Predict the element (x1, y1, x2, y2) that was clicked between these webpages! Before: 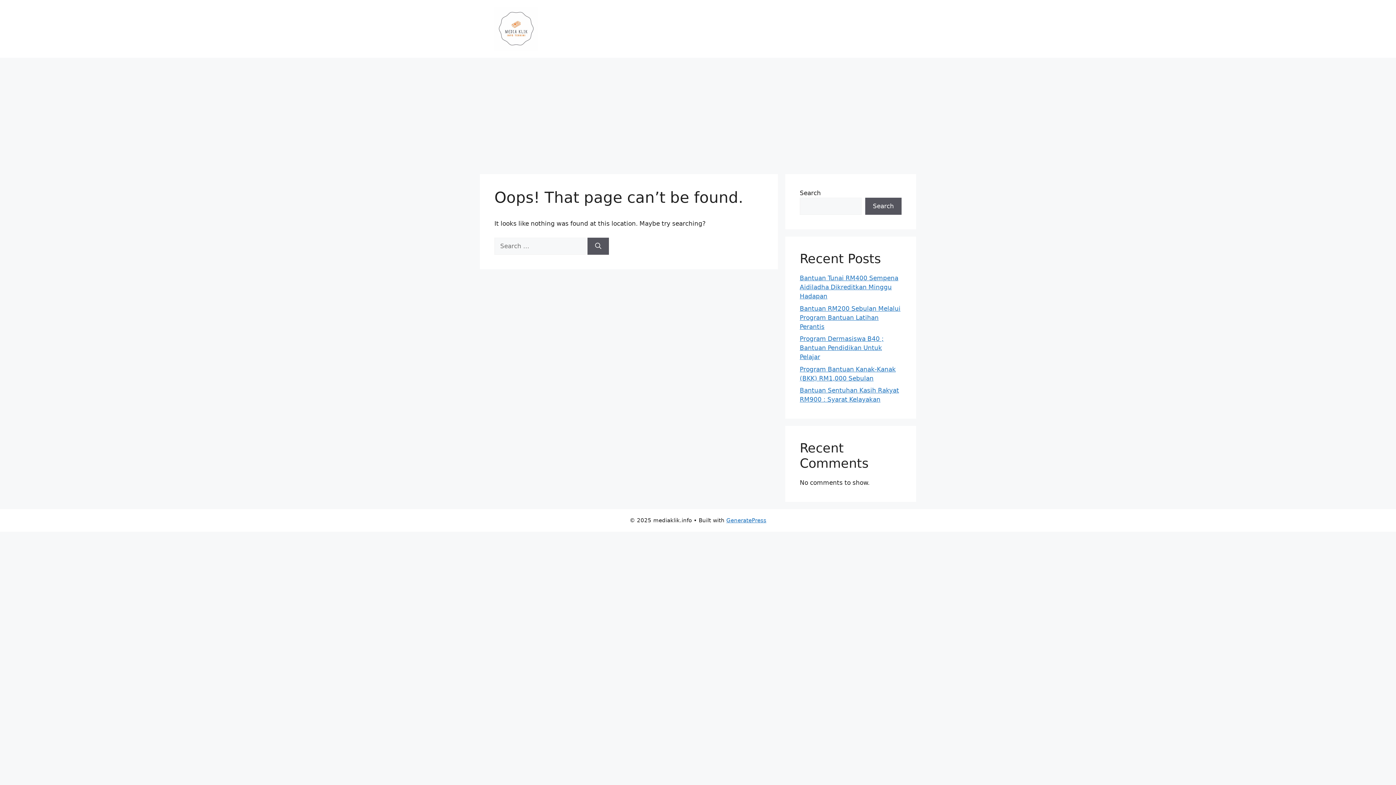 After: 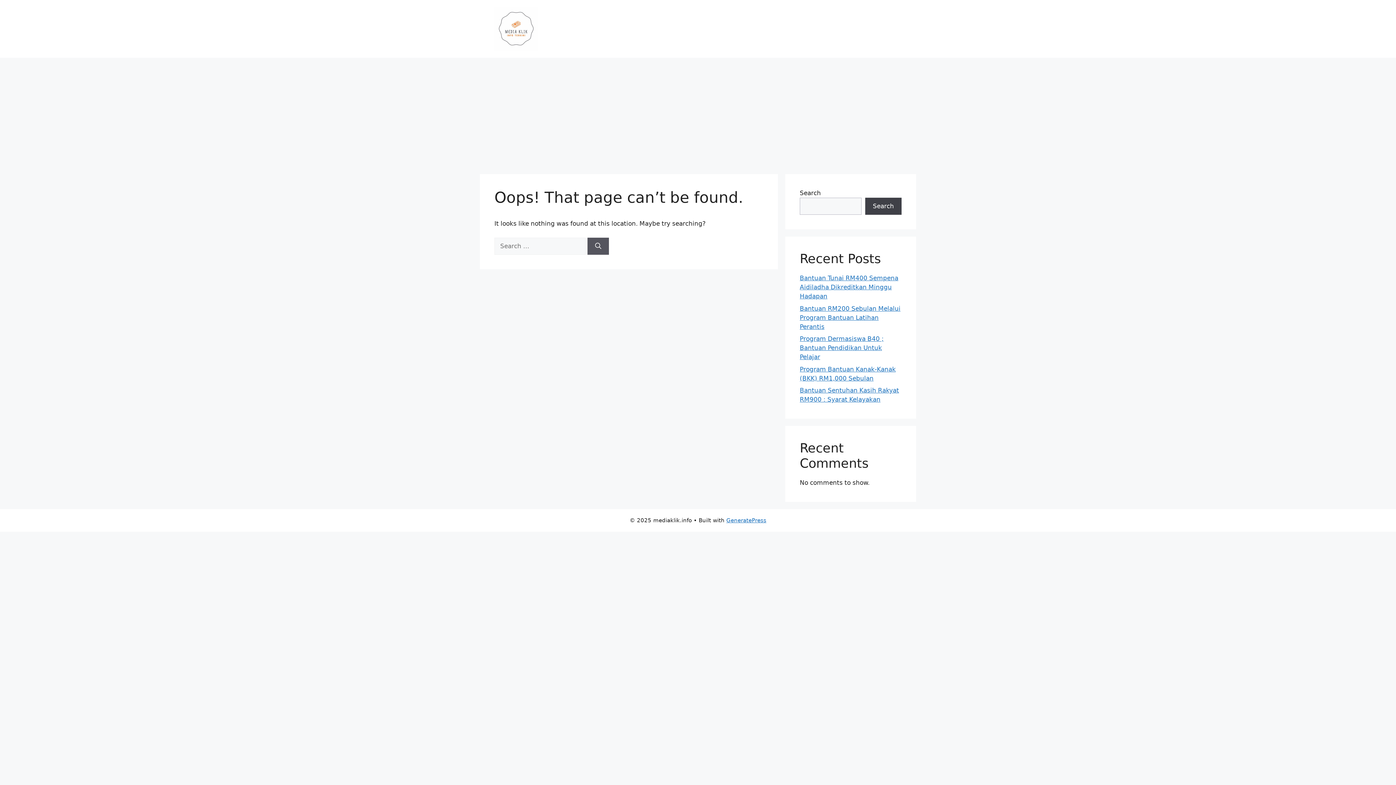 Action: label: Search bbox: (865, 197, 901, 214)